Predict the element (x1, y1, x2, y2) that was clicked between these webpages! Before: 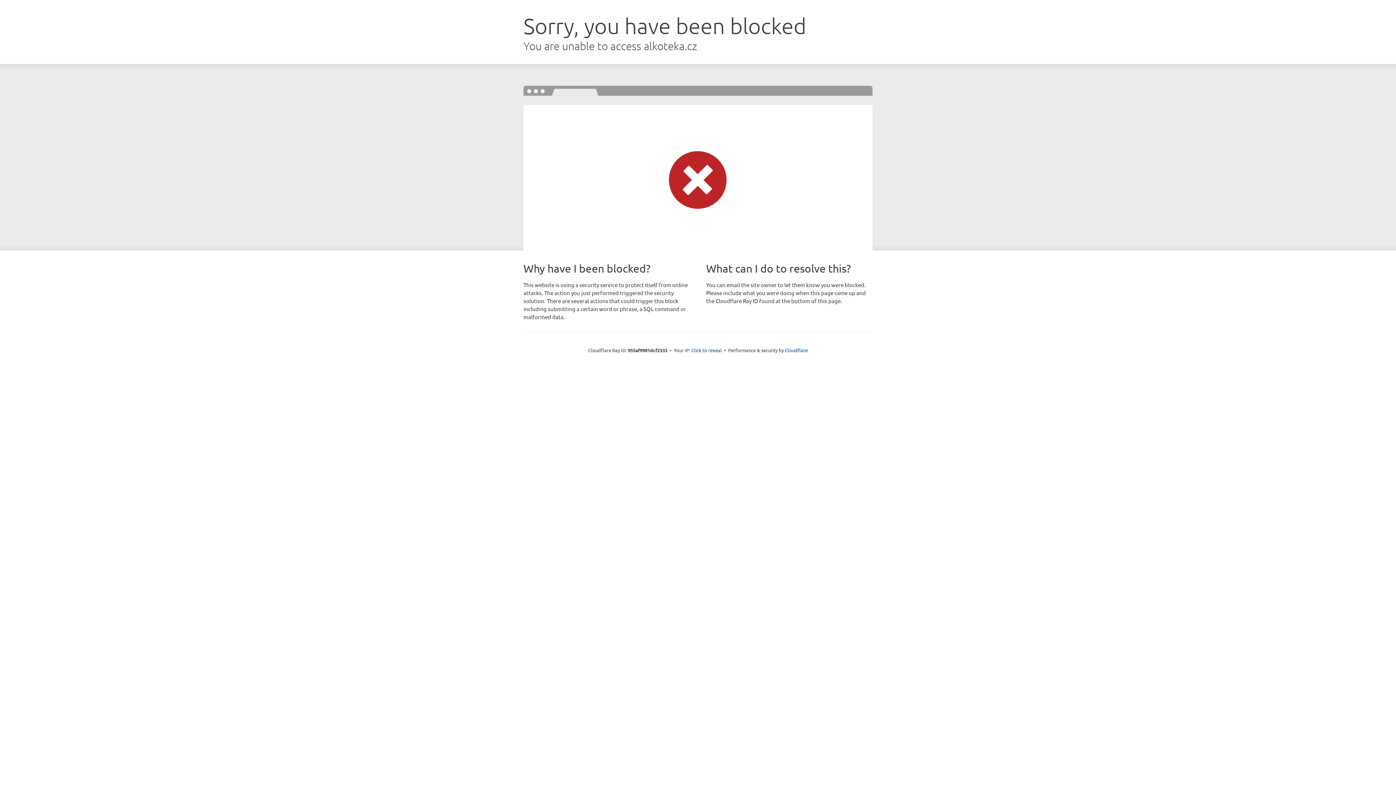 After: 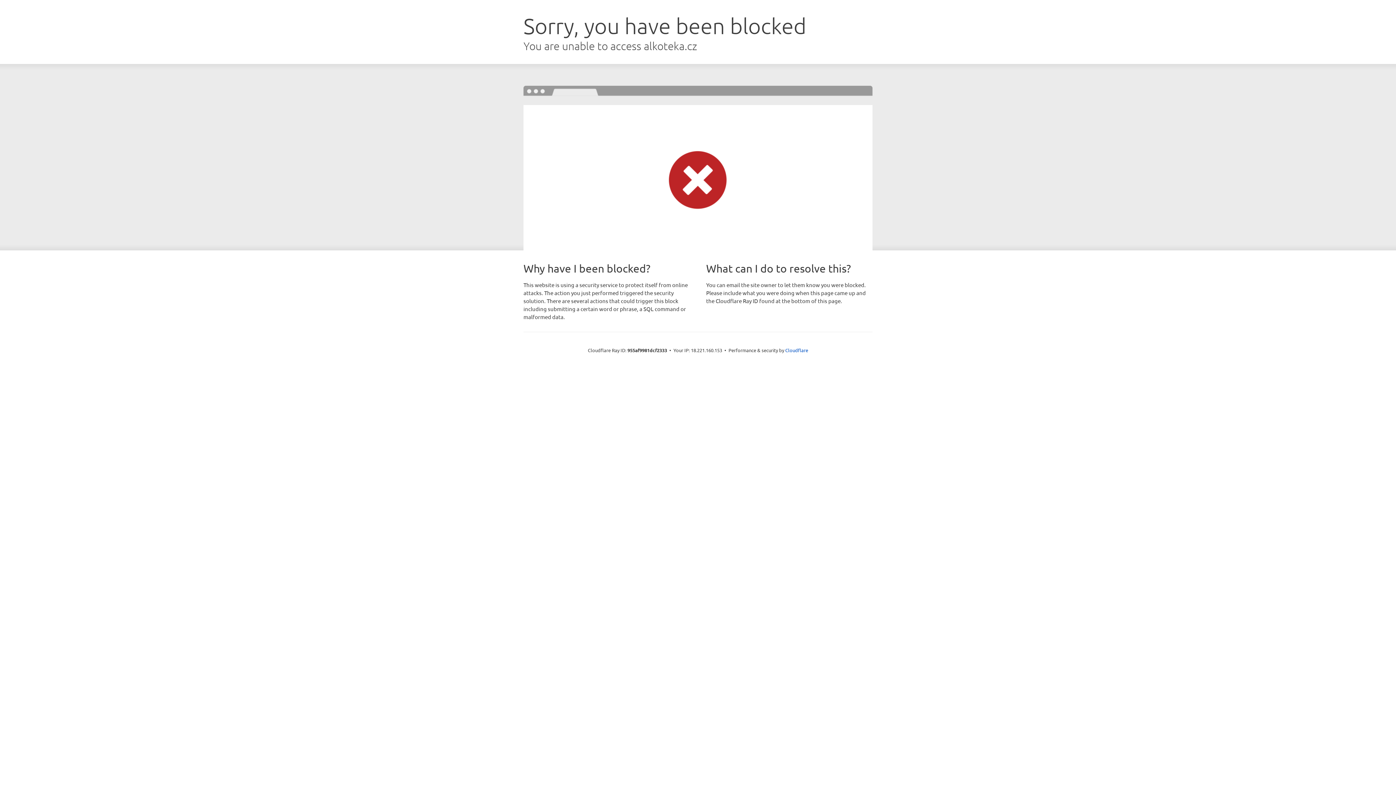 Action: label: Click to reveal bbox: (691, 346, 722, 353)